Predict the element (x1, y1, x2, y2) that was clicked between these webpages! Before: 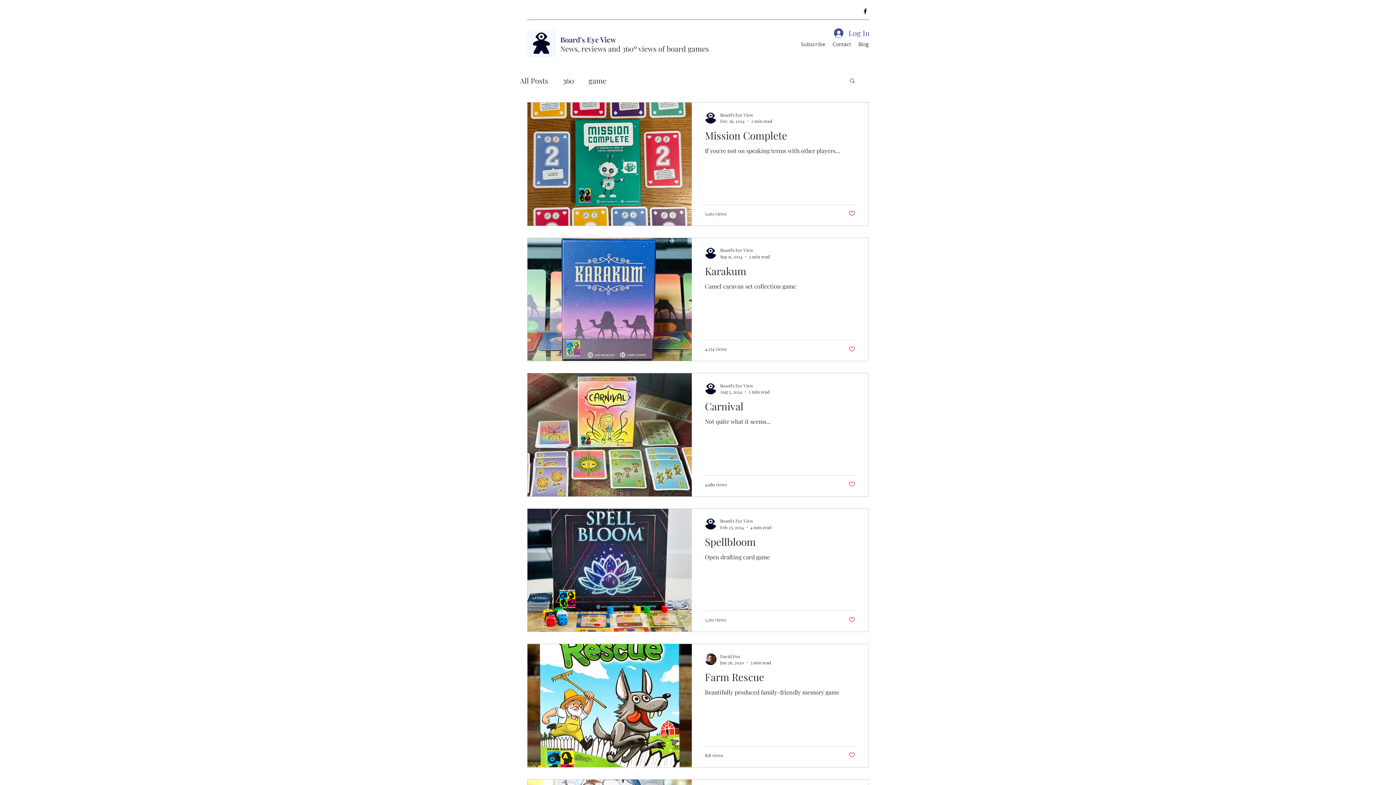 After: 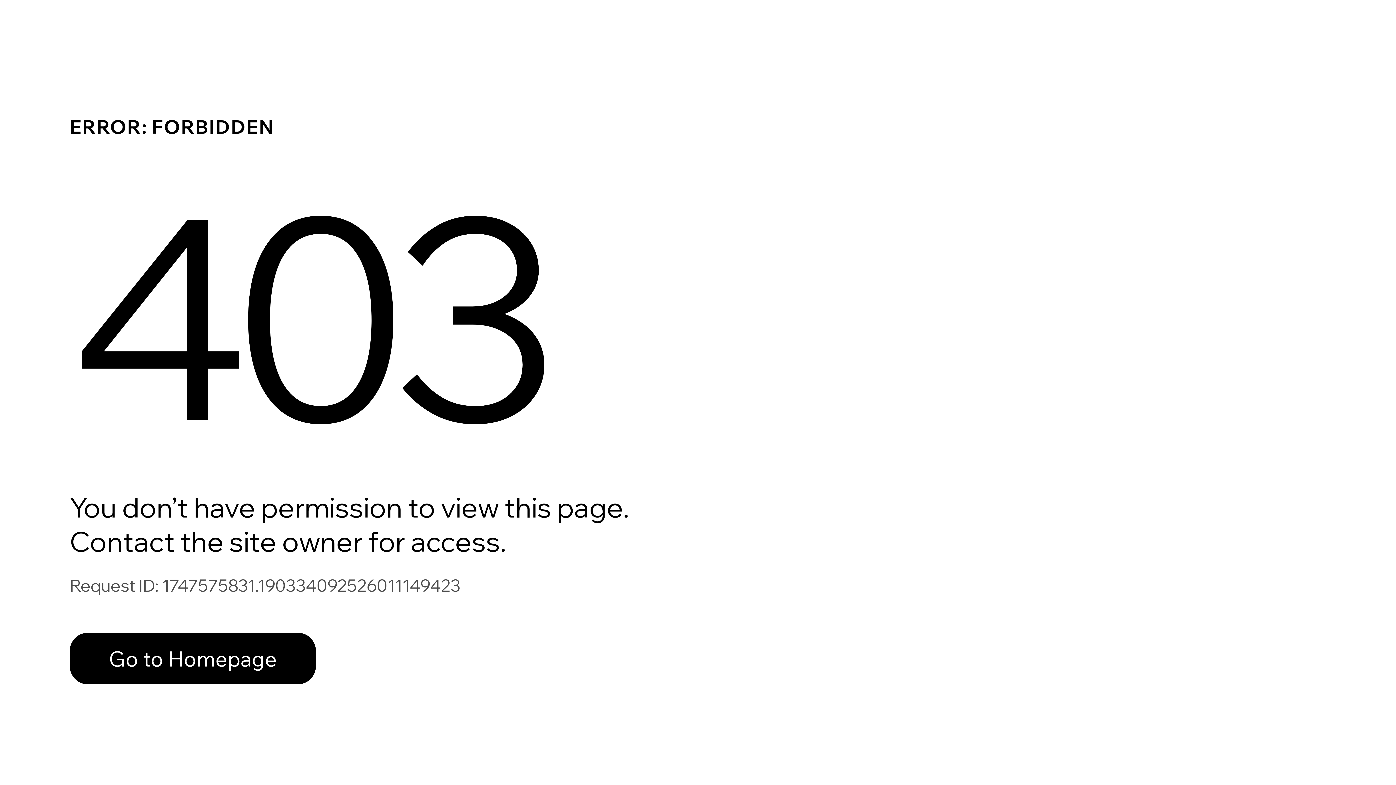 Action: bbox: (720, 517, 771, 524) label: Board's Eye View